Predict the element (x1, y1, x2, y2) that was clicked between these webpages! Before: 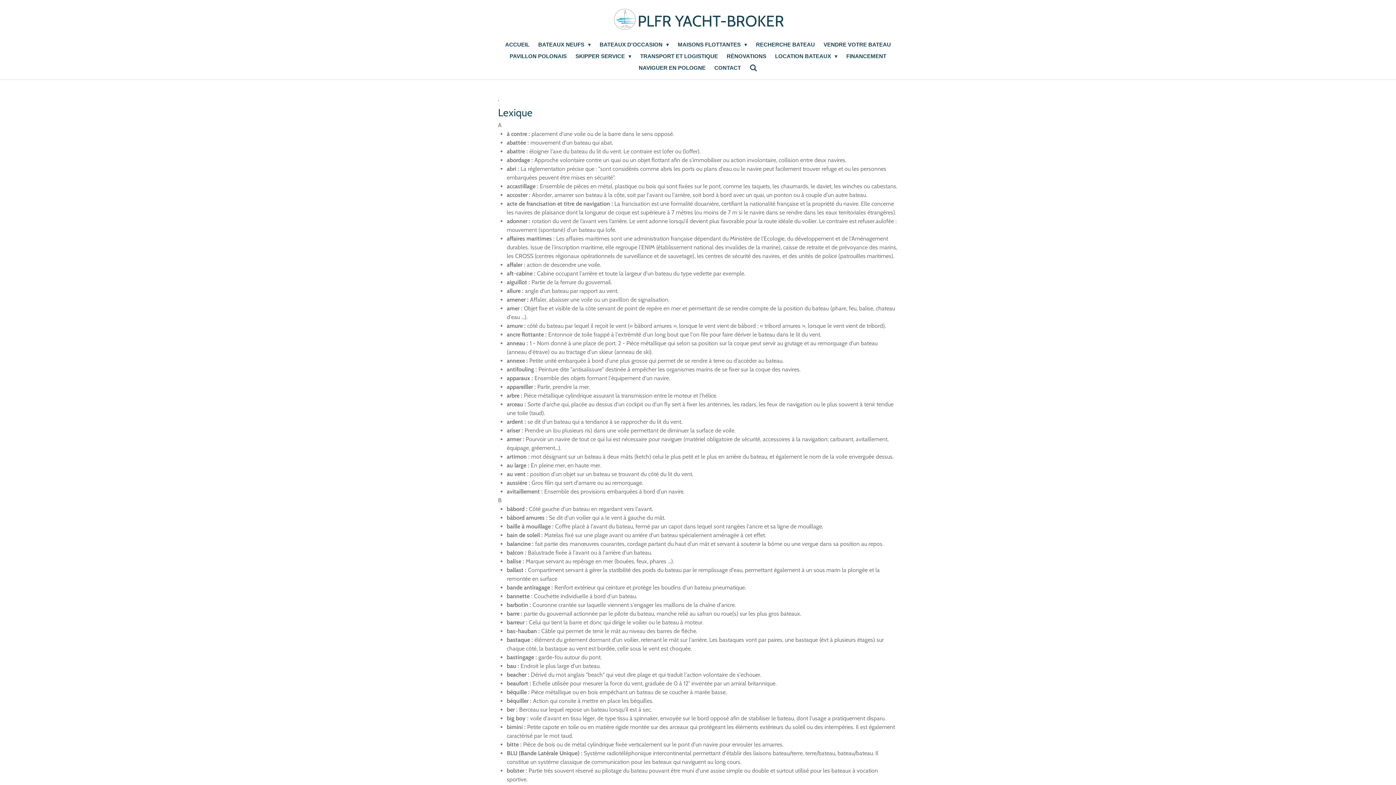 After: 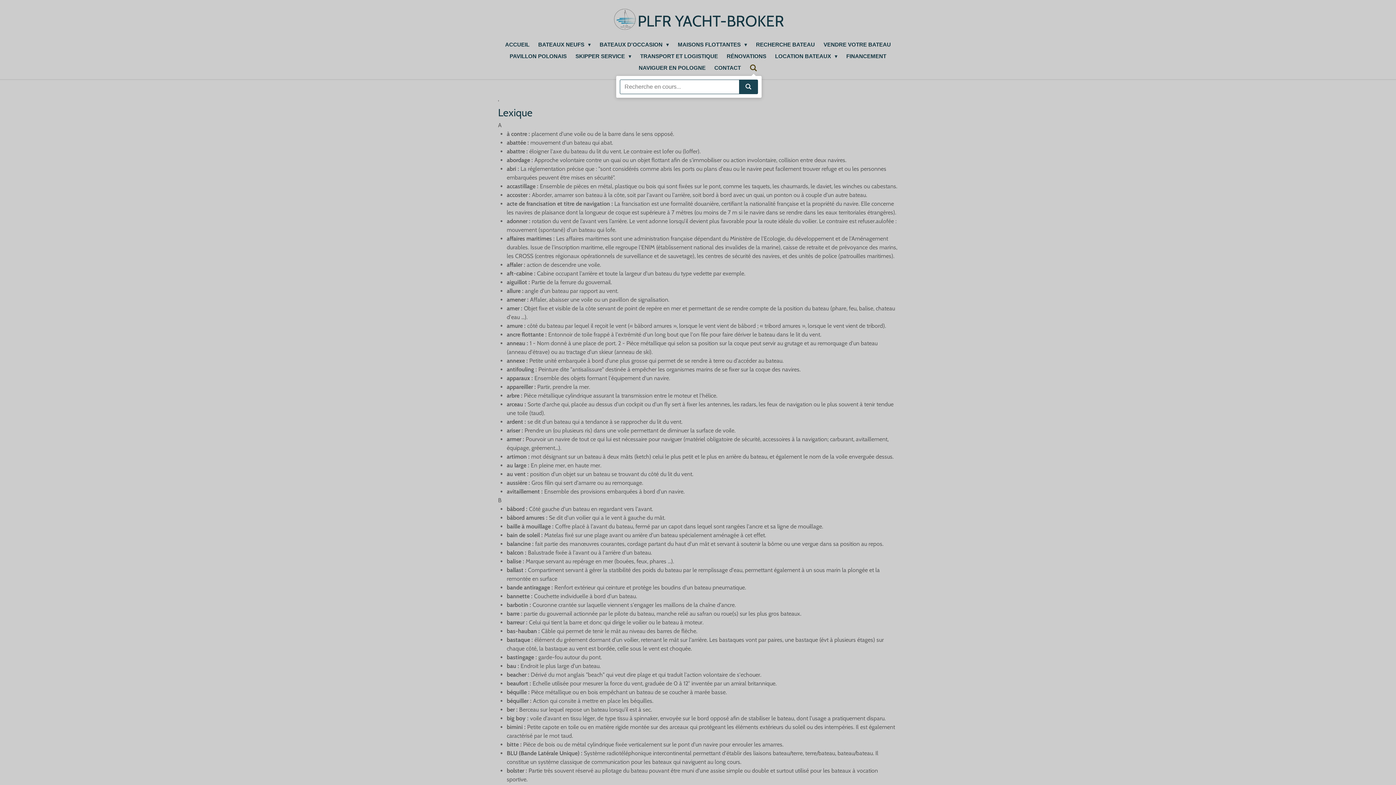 Action: bbox: (745, 62, 761, 73)